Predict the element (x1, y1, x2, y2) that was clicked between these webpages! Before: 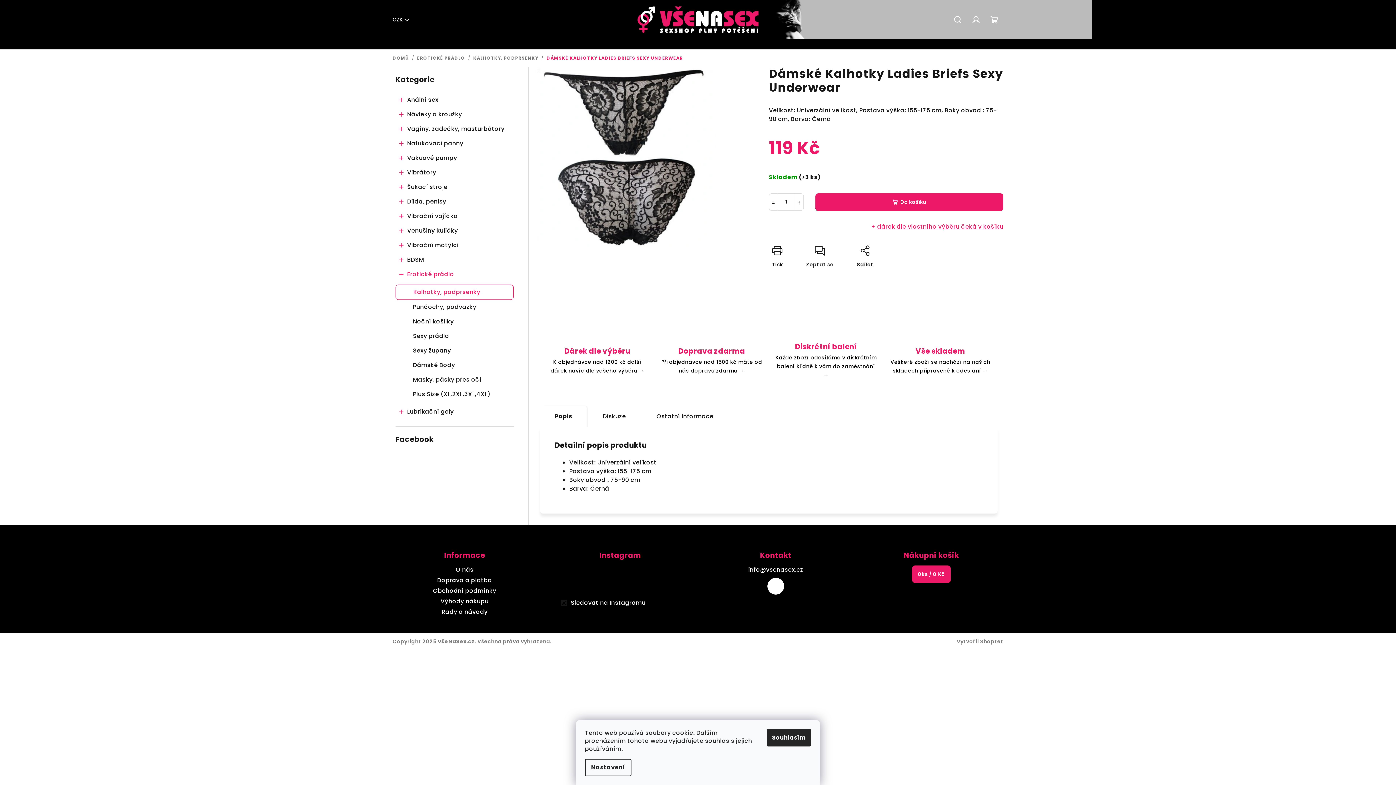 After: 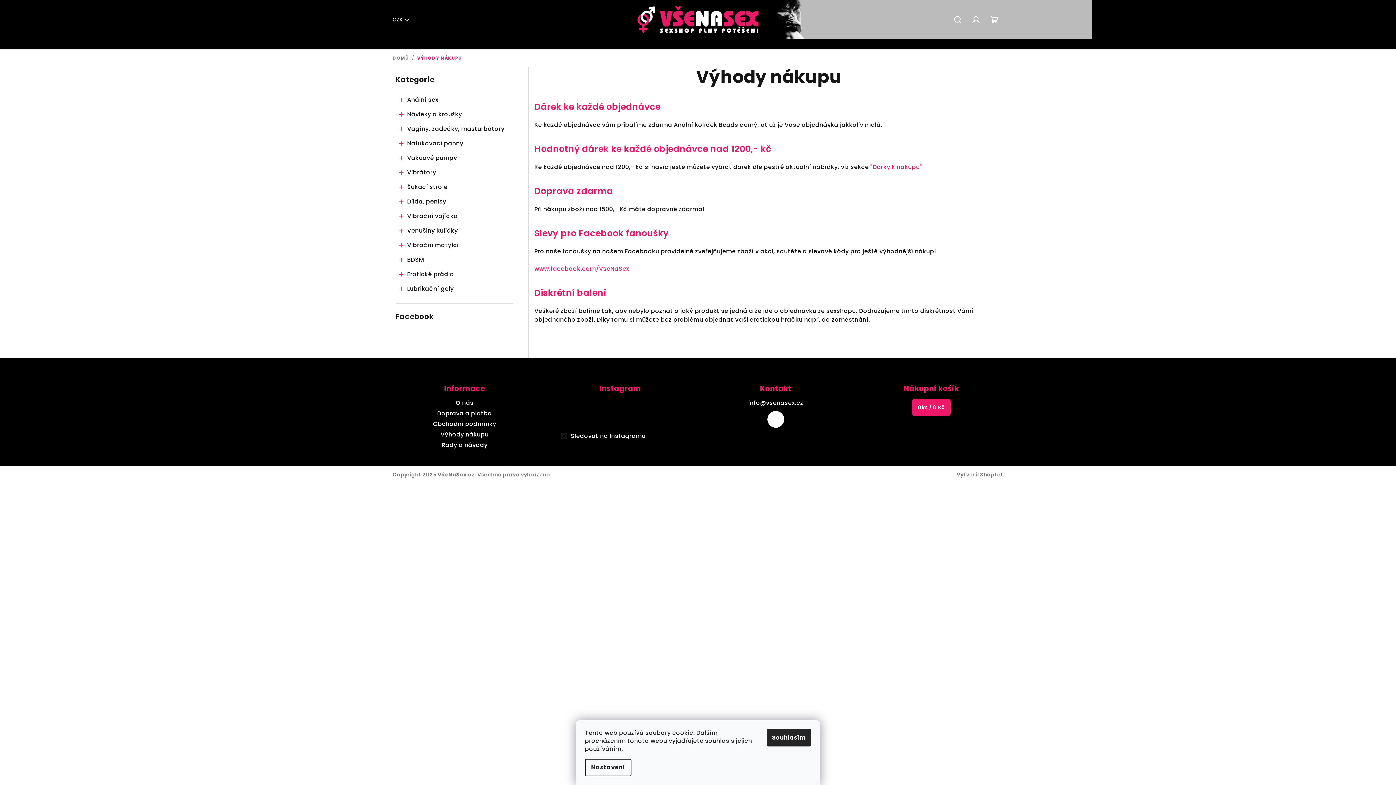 Action: bbox: (769, 308, 883, 379) label: Diskrétní balení
Každé zboží odesíláme v diskrétním balení klidně k vám do zaměstnání →